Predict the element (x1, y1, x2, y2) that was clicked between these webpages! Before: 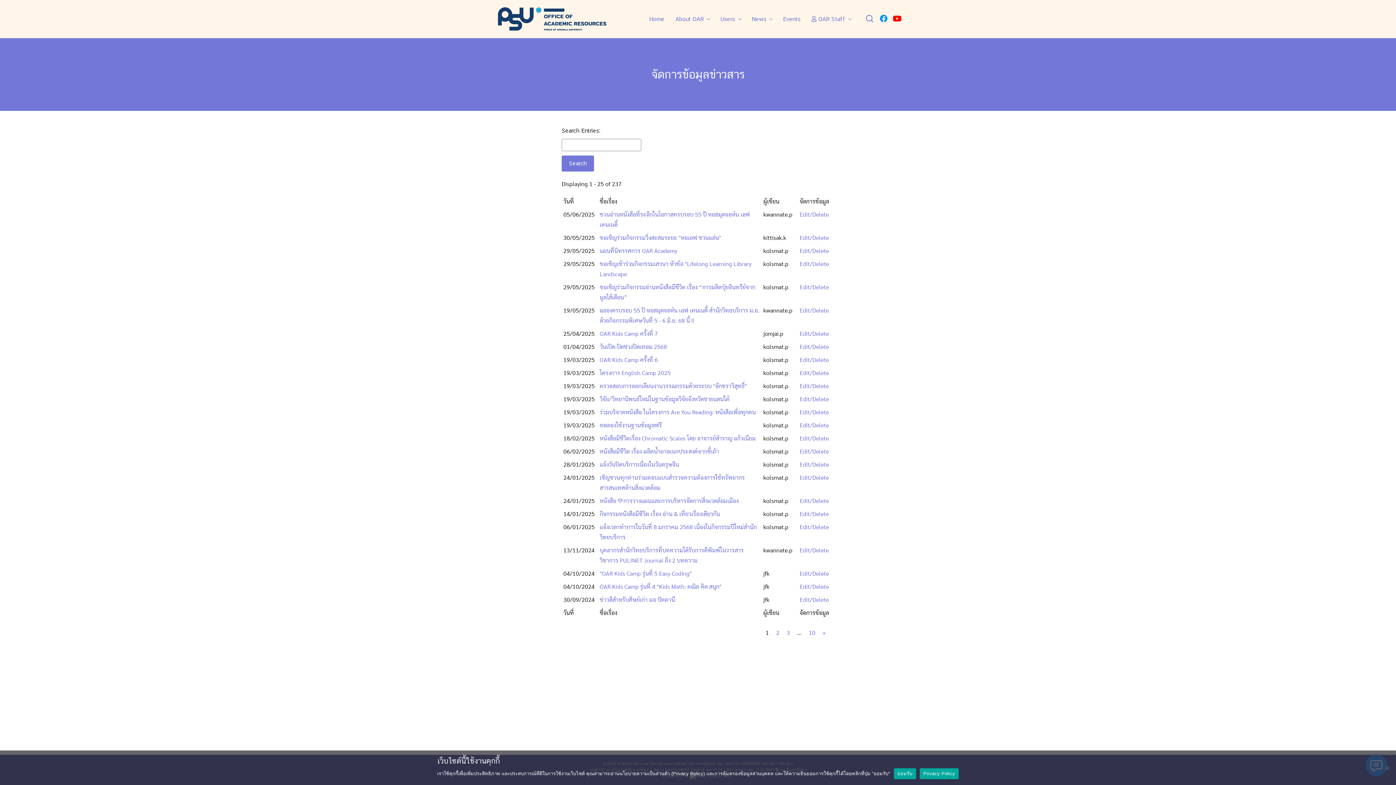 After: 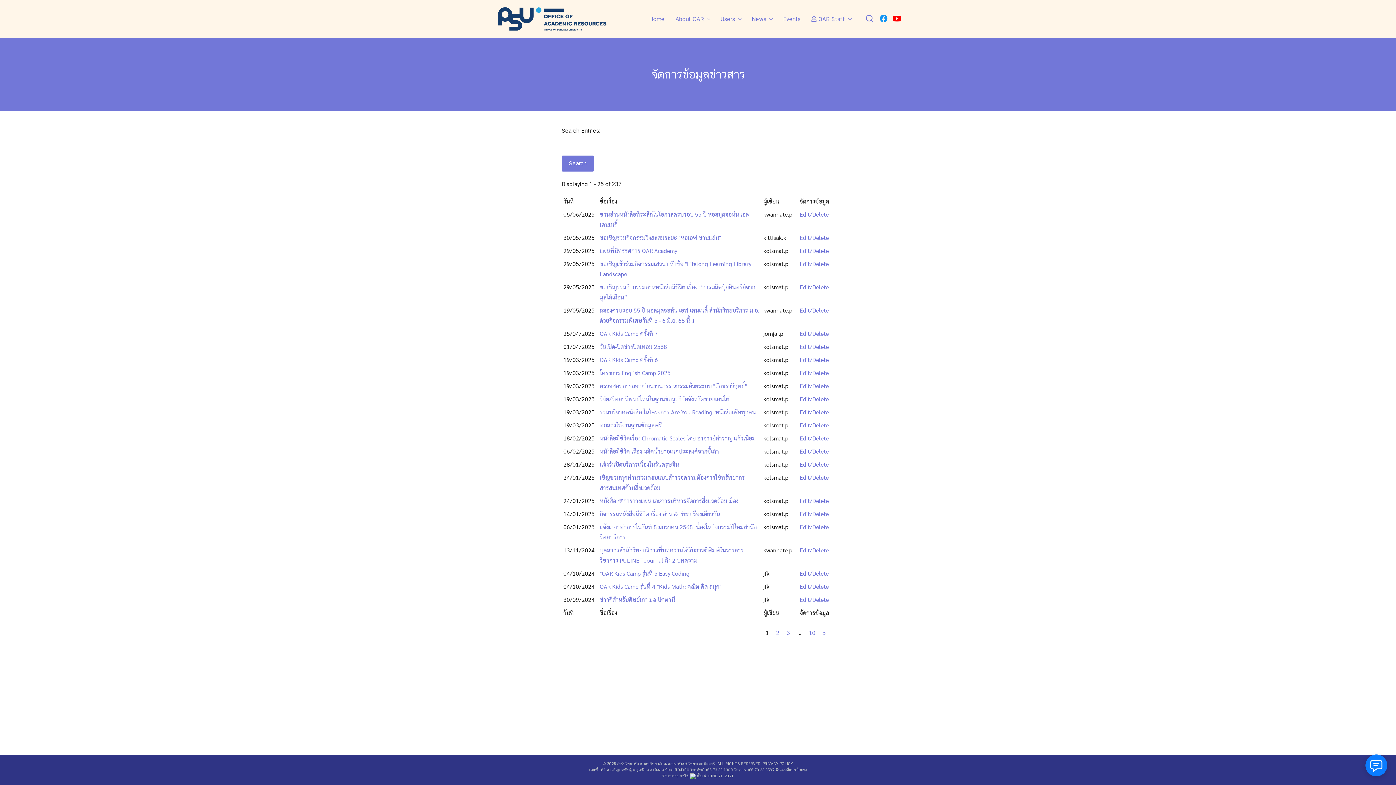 Action: label: จัดการข้อมูลข่าวสาร bbox: (651, 67, 744, 81)